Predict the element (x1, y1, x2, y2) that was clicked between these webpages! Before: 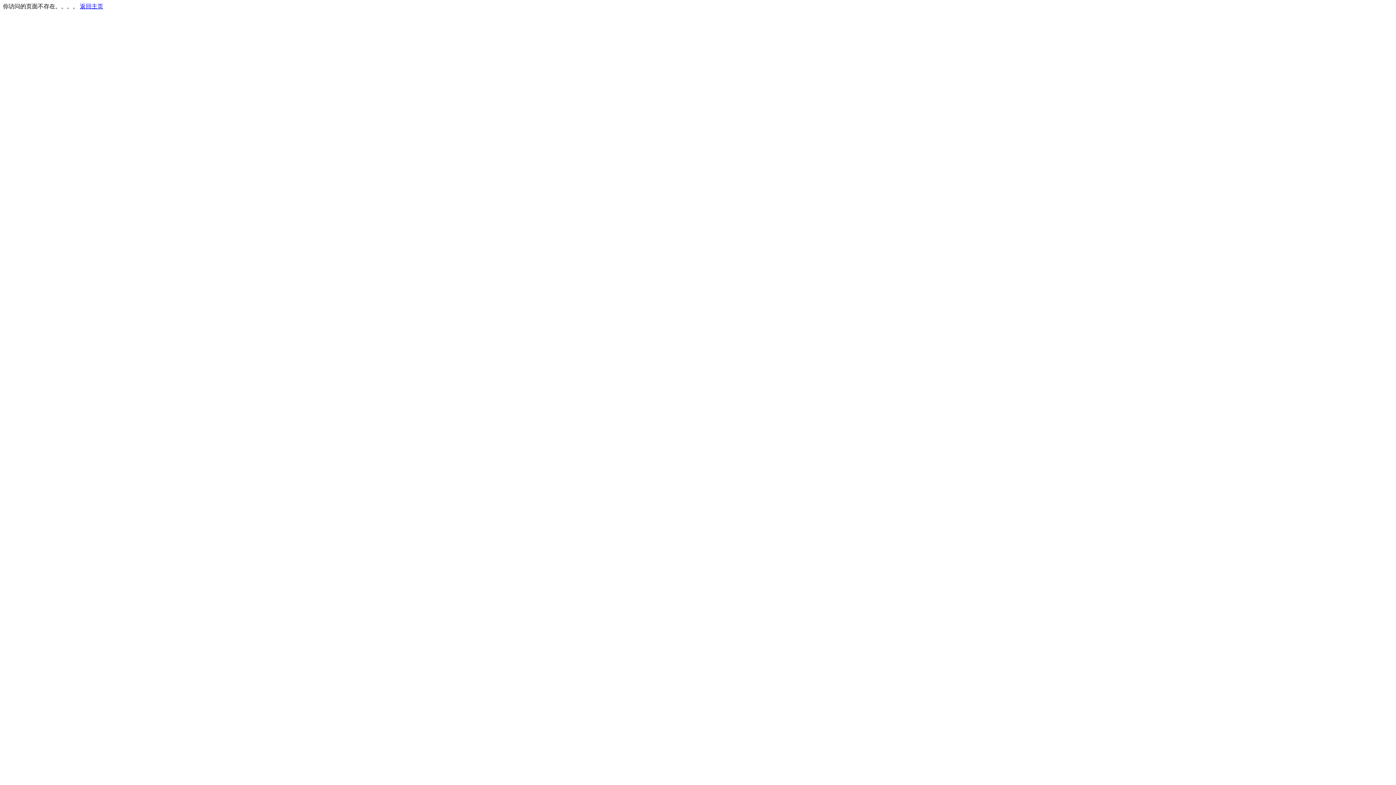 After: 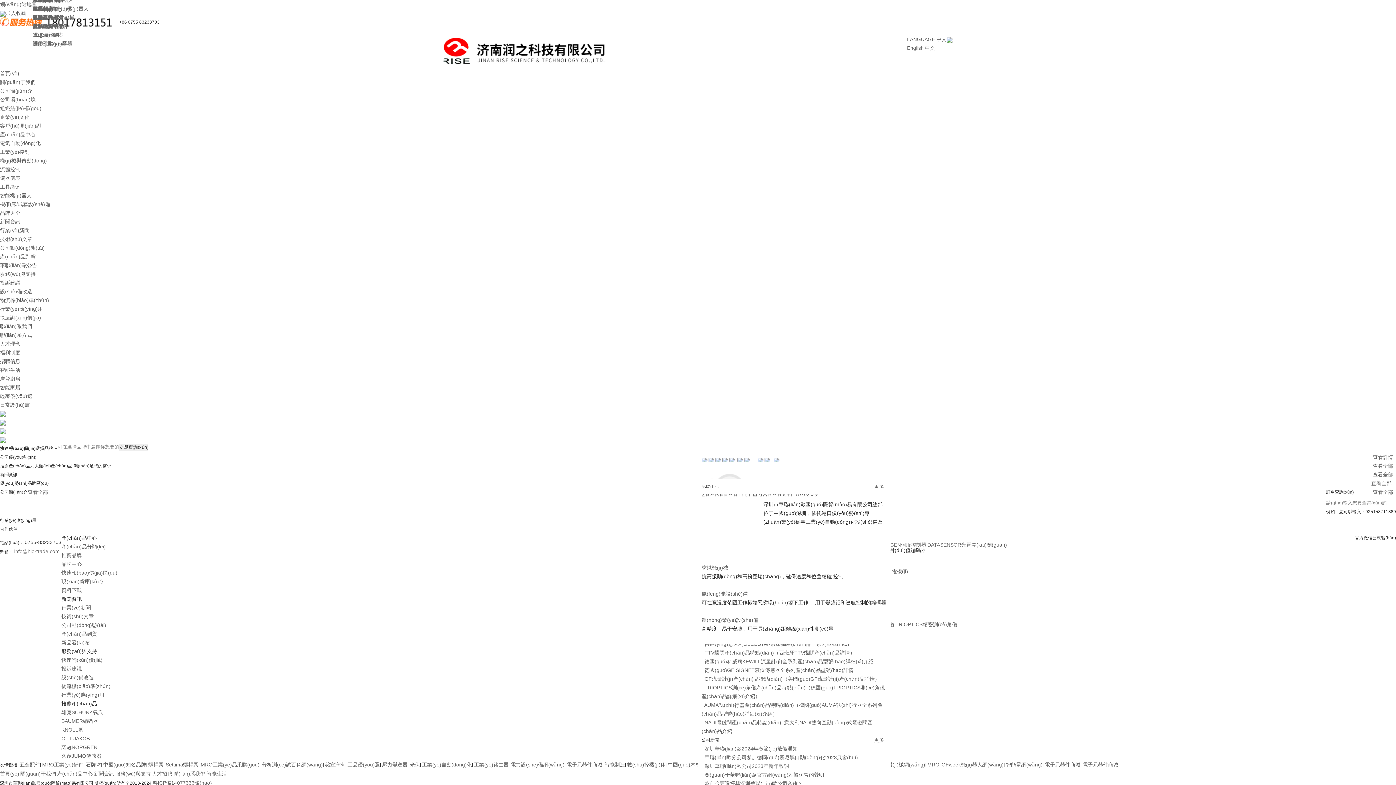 Action: label: 返回主页 bbox: (80, 3, 103, 9)